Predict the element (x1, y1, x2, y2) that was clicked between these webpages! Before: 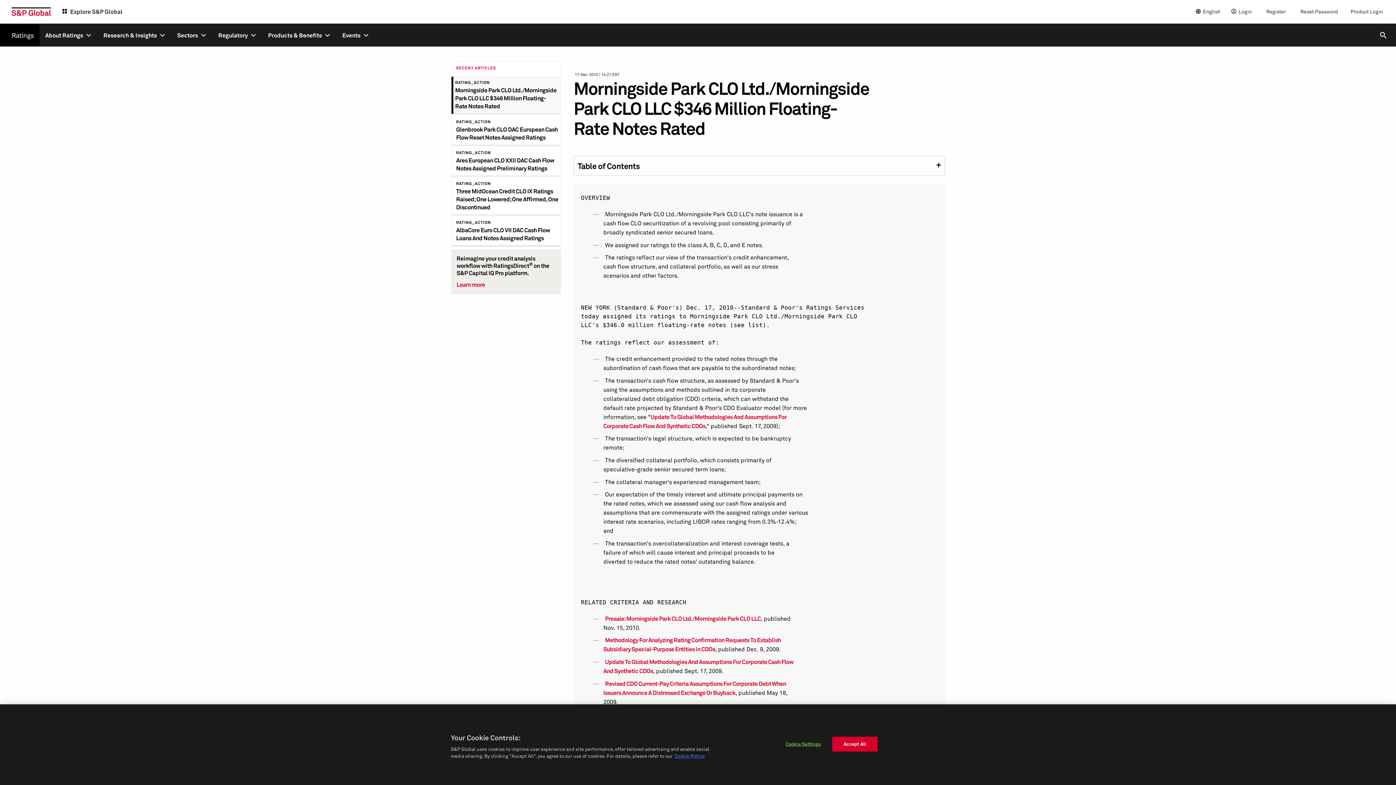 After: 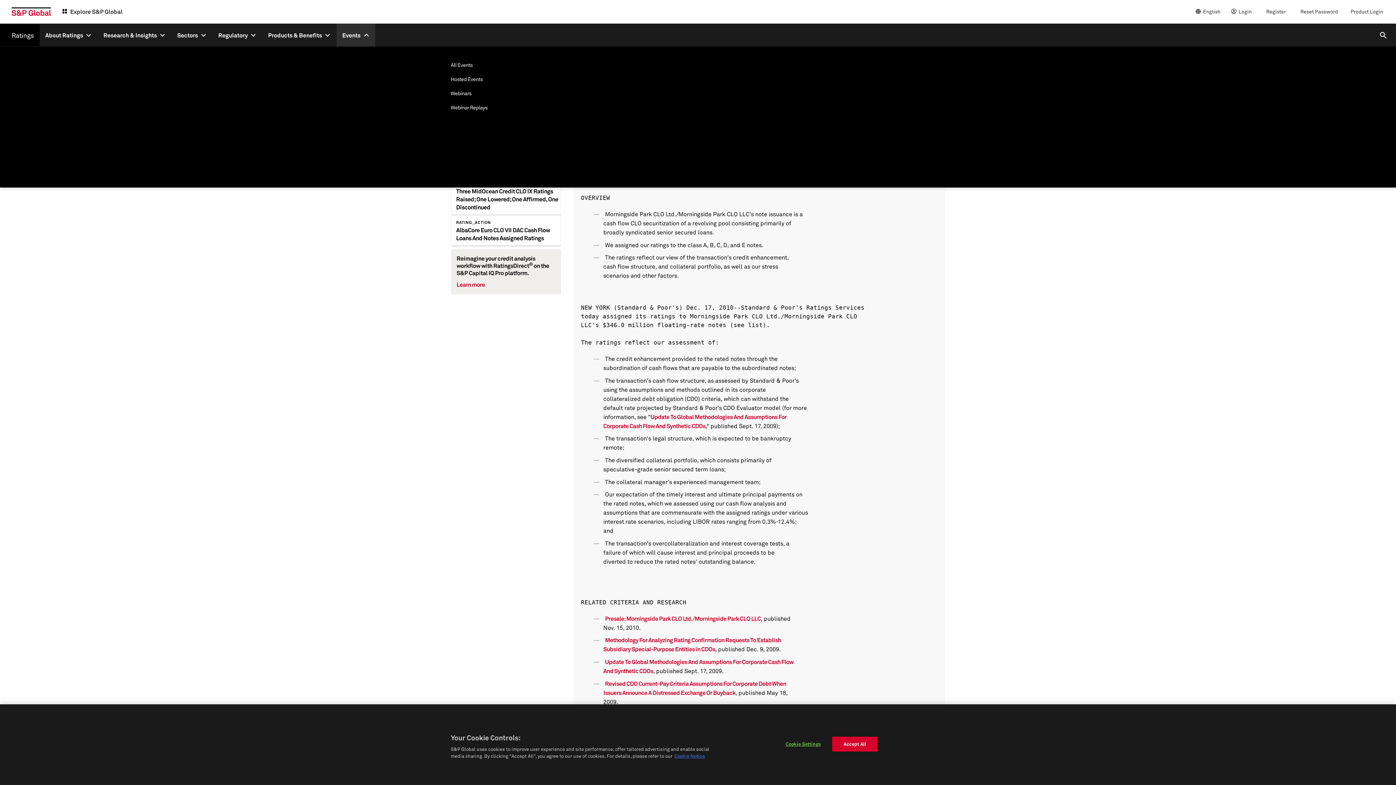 Action: label: Events bbox: (336, 23, 375, 46)